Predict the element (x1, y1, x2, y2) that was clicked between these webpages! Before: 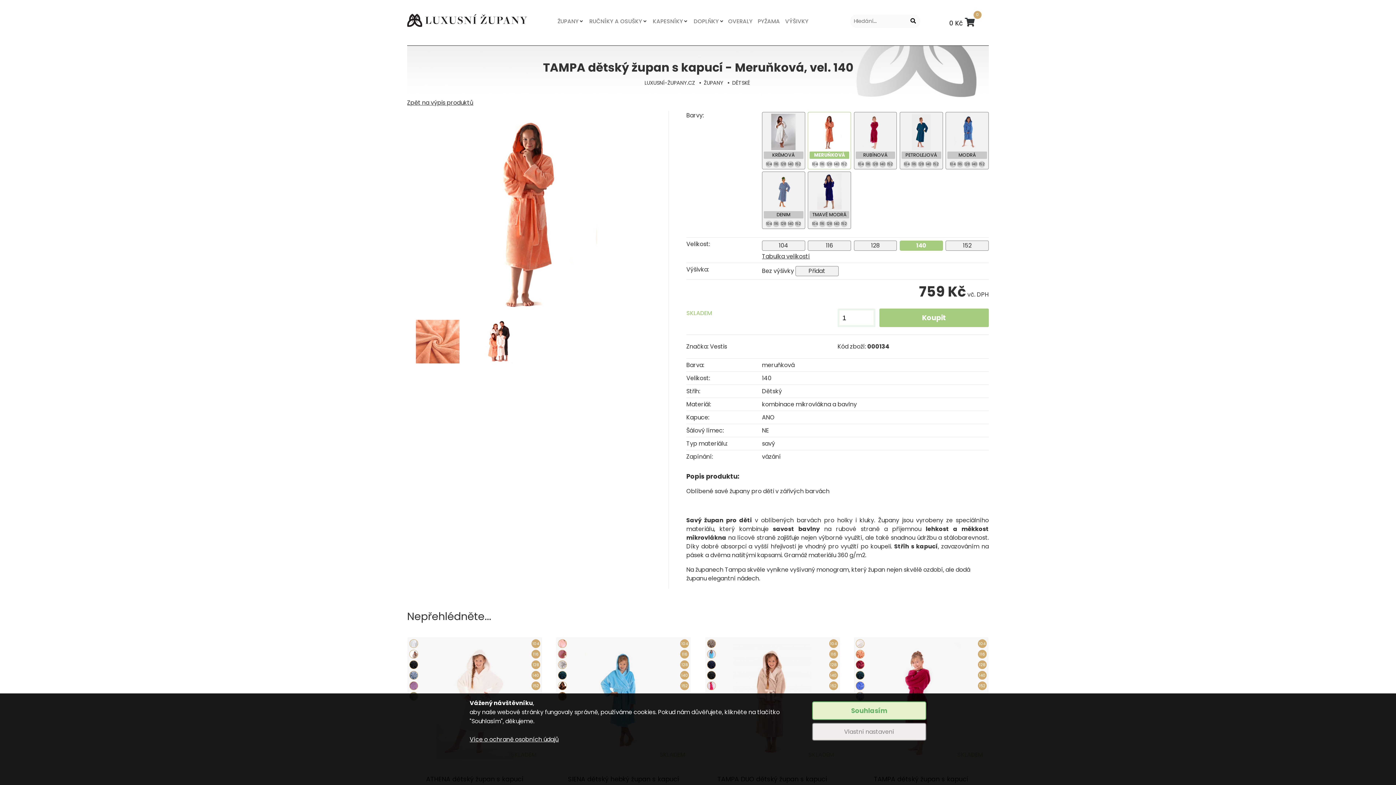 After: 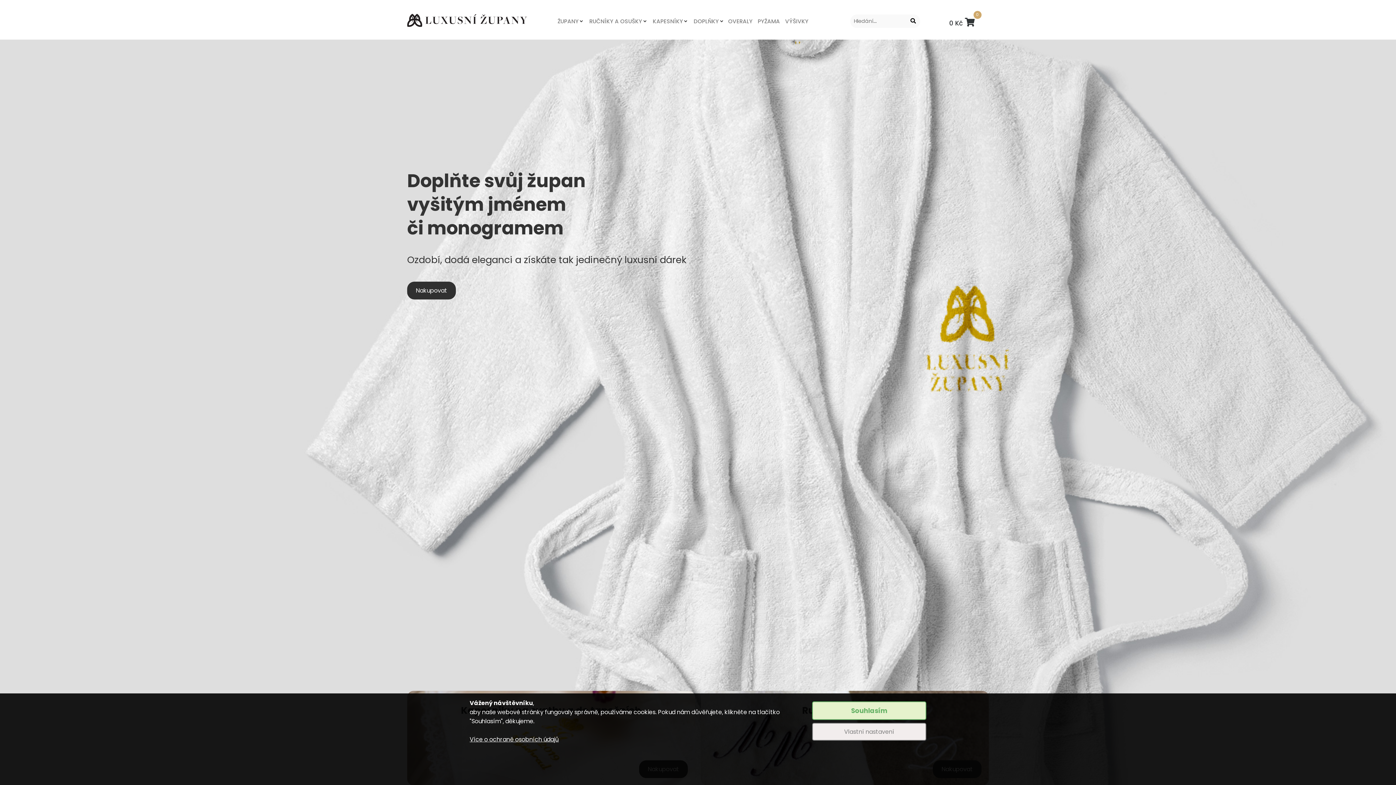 Action: label: LUXUSNÍ-ŽUPANY.CZ bbox: (644, 79, 695, 86)